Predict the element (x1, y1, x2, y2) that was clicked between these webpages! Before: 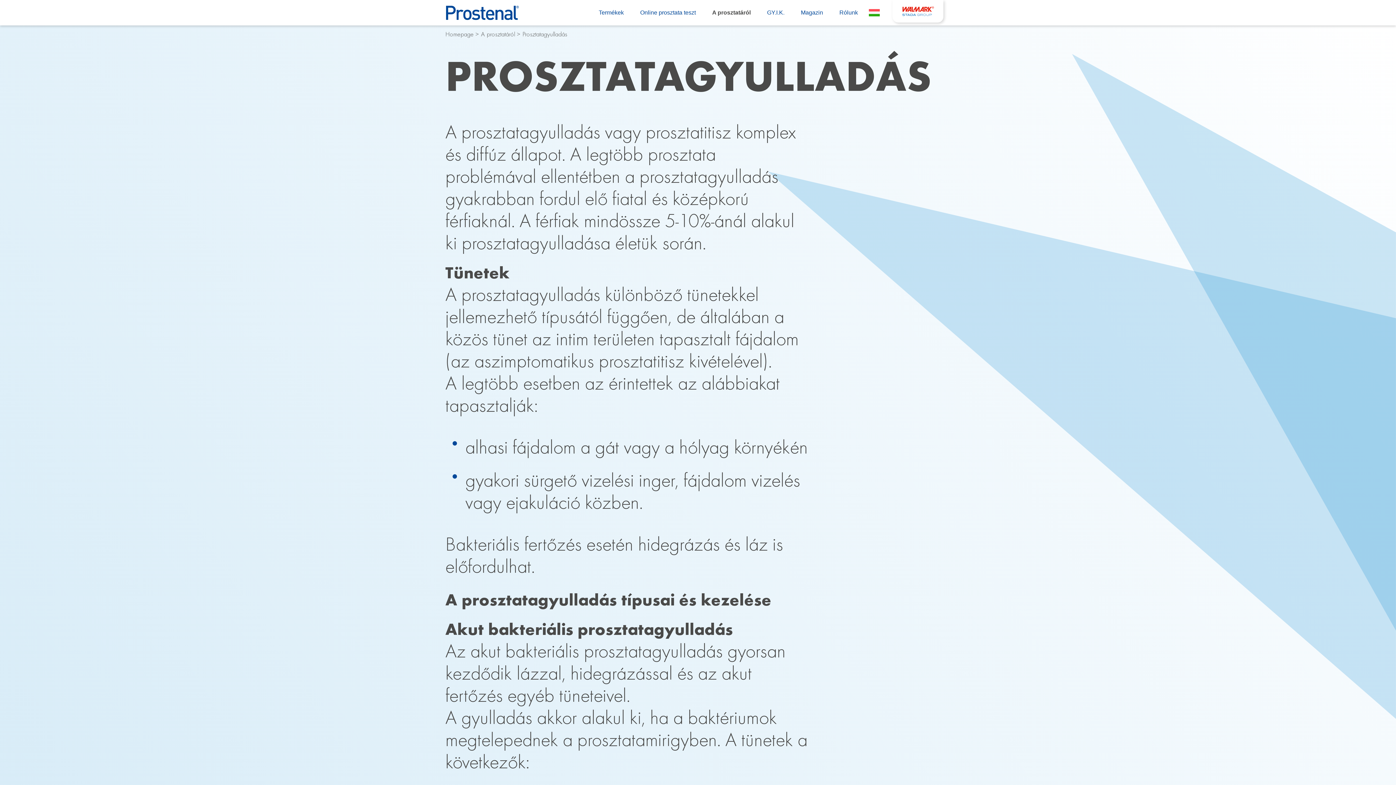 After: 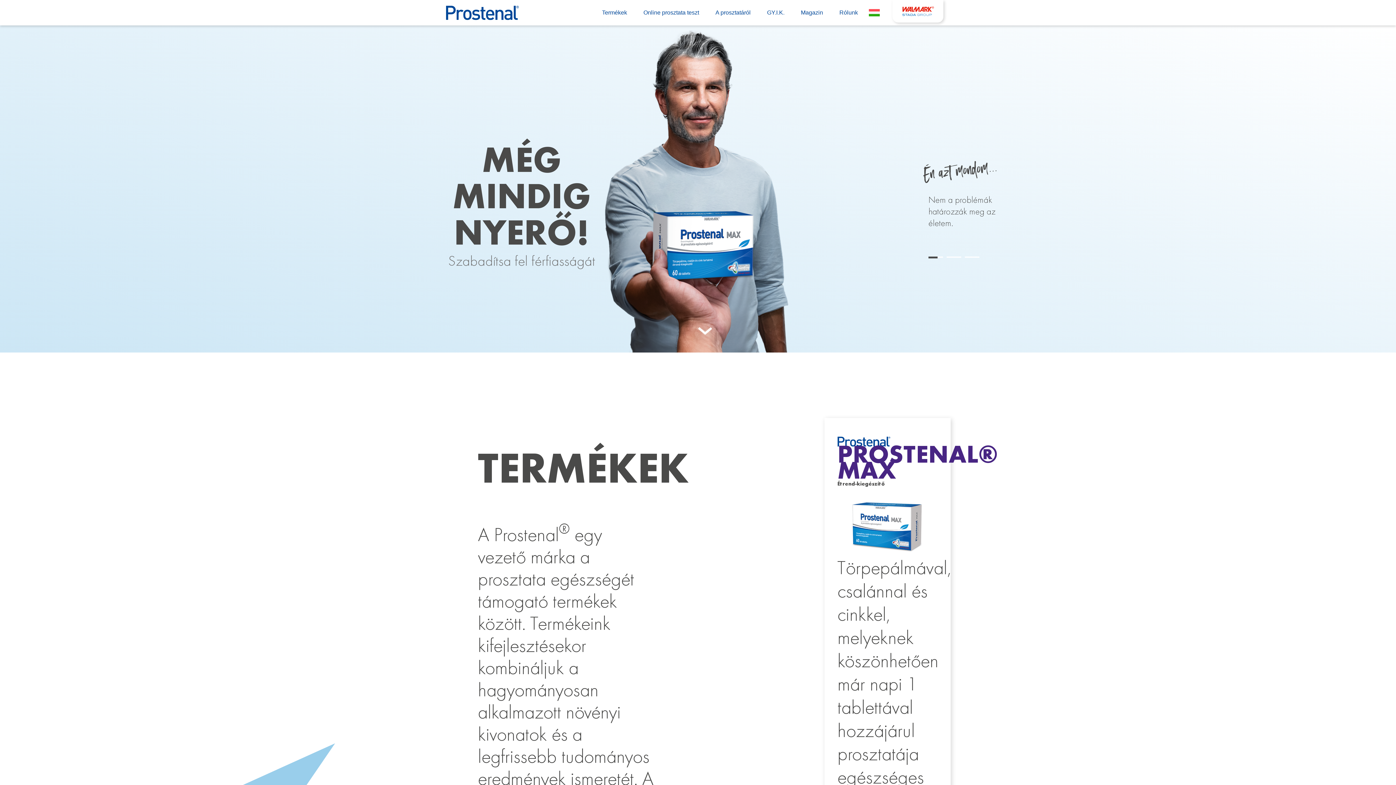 Action: label: Homepage bbox: (445, 31, 473, 37)